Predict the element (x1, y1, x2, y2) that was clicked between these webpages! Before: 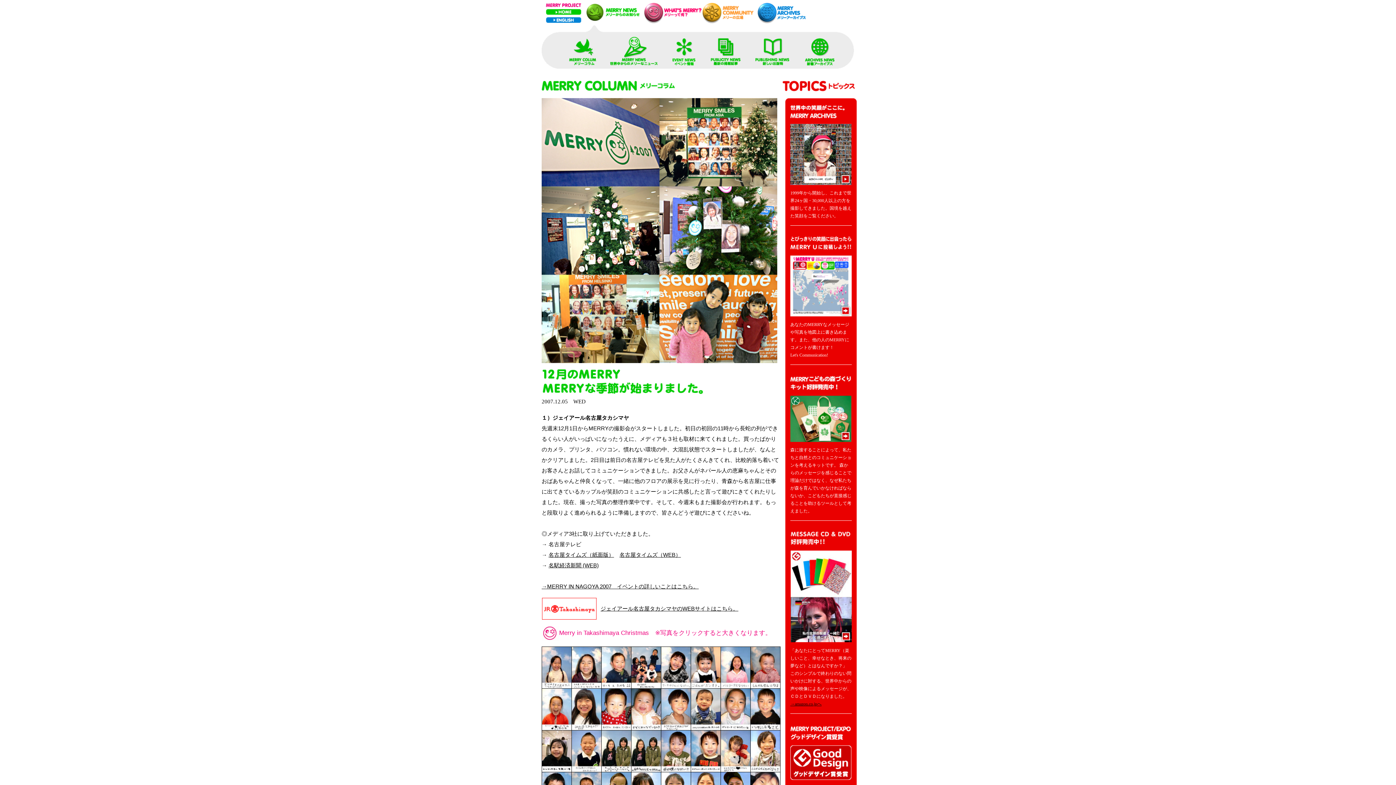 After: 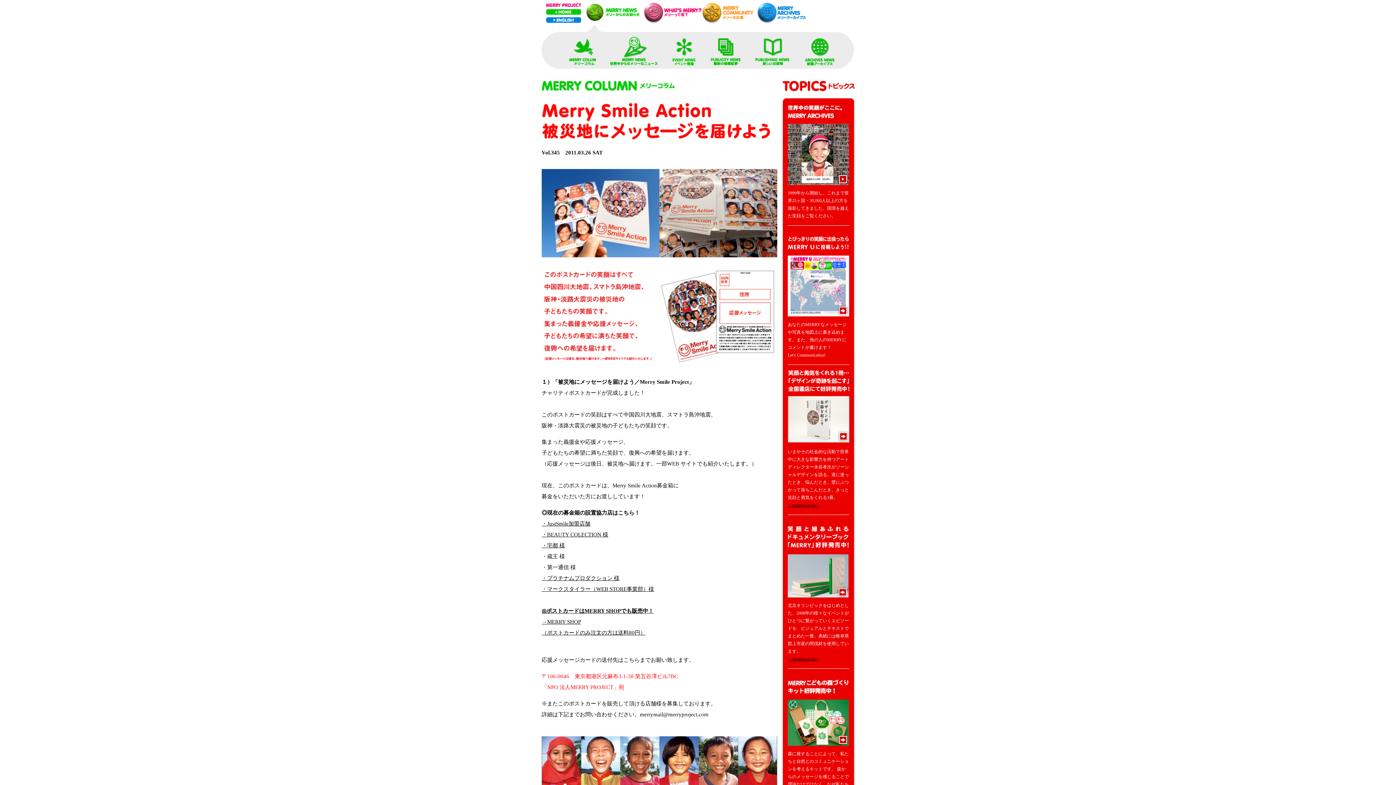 Action: bbox: (569, 32, 596, 66) label: TOP NEWS